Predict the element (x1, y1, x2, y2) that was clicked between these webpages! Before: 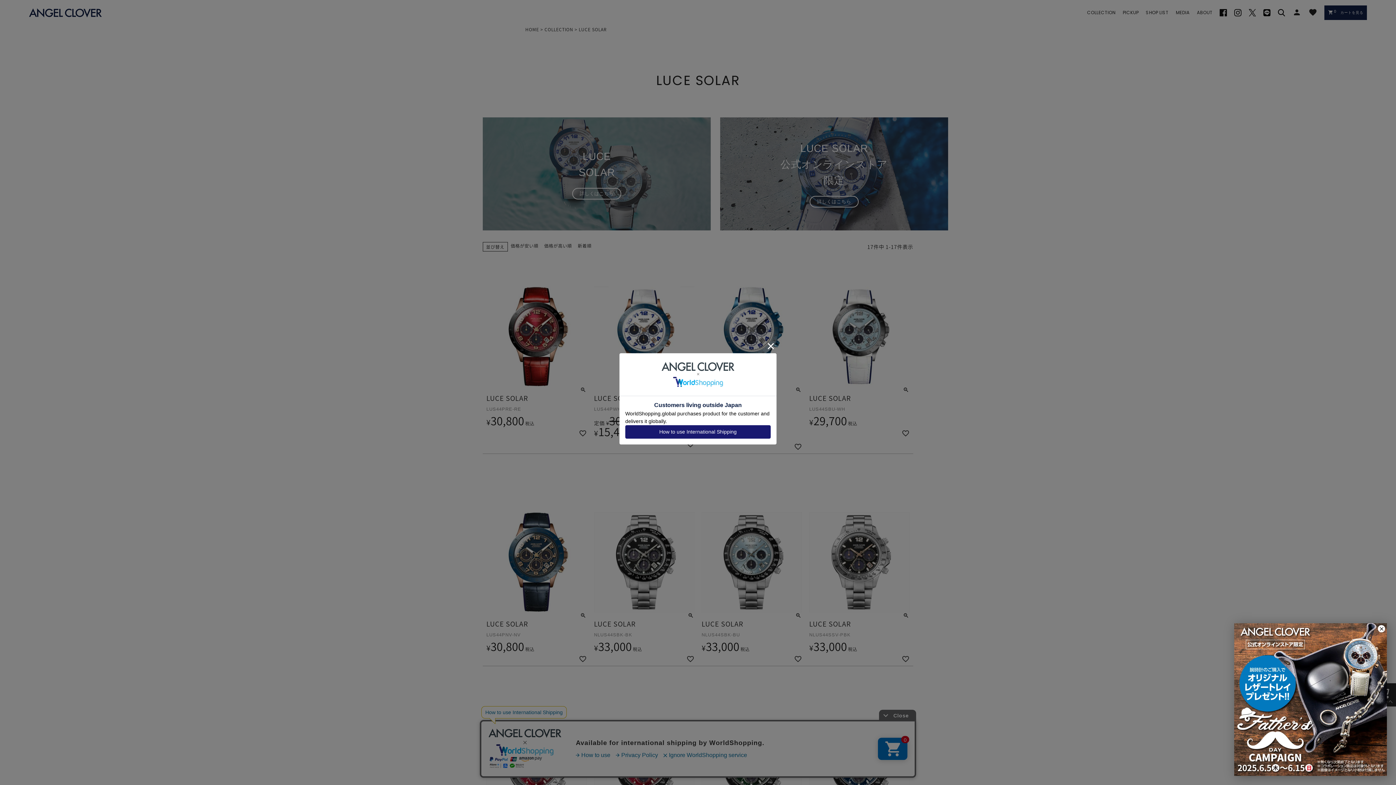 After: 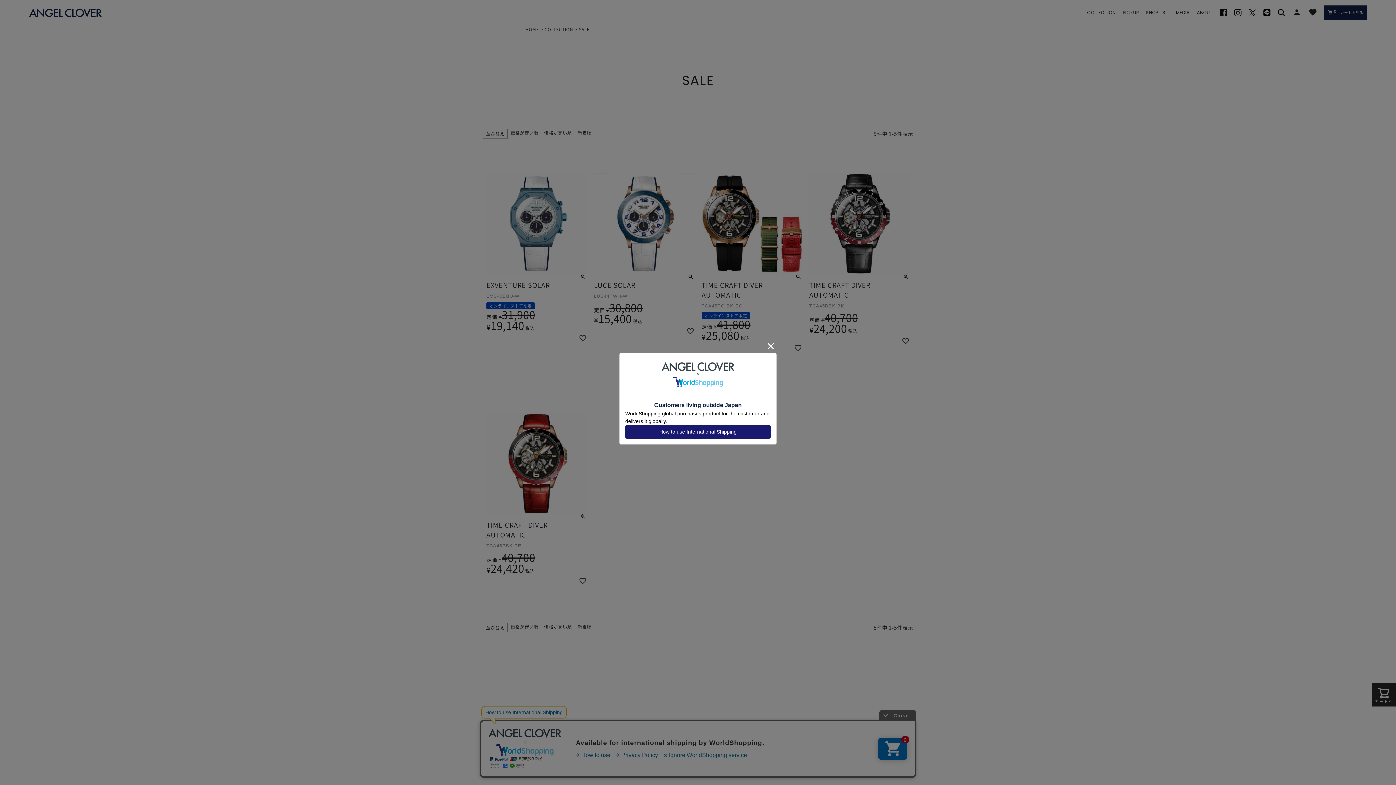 Action: bbox: (1234, 623, 1387, 776)